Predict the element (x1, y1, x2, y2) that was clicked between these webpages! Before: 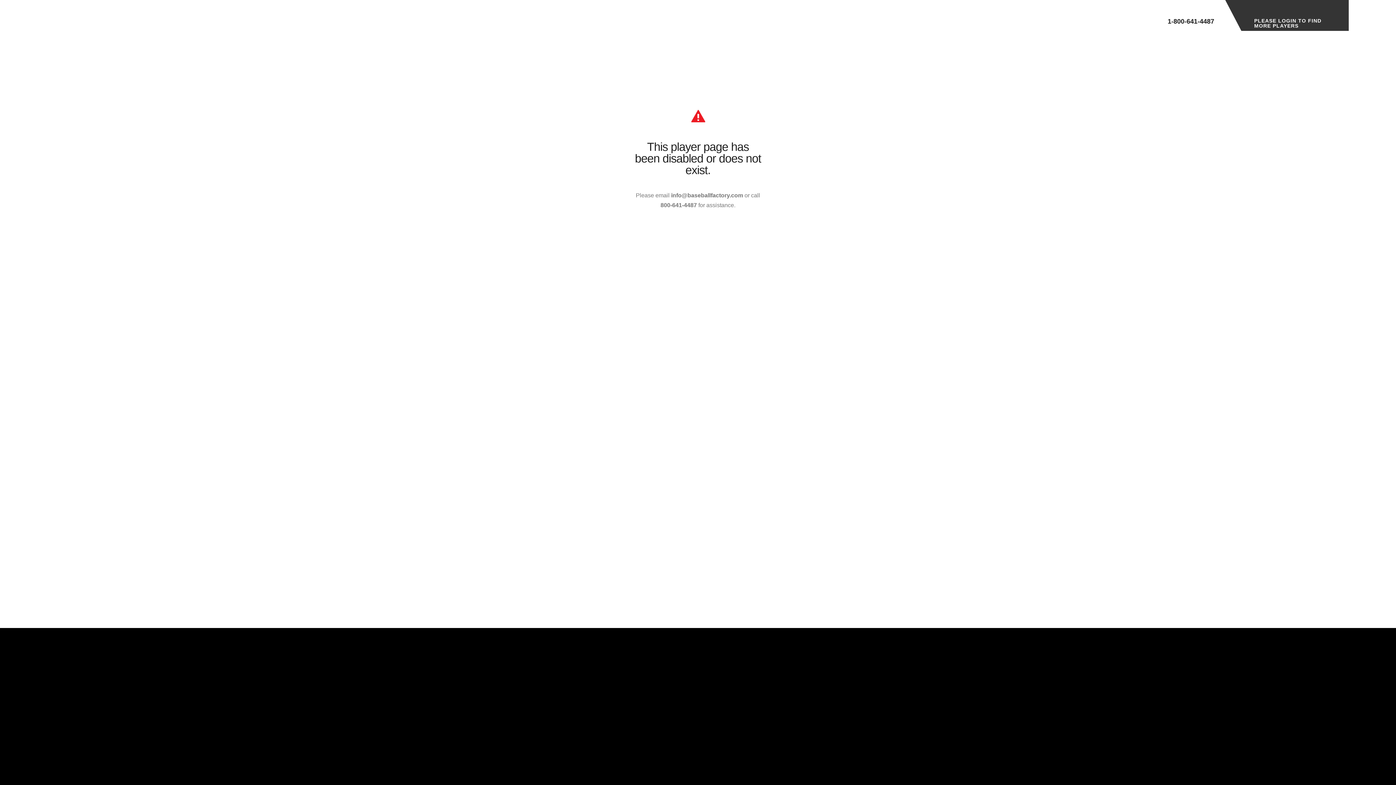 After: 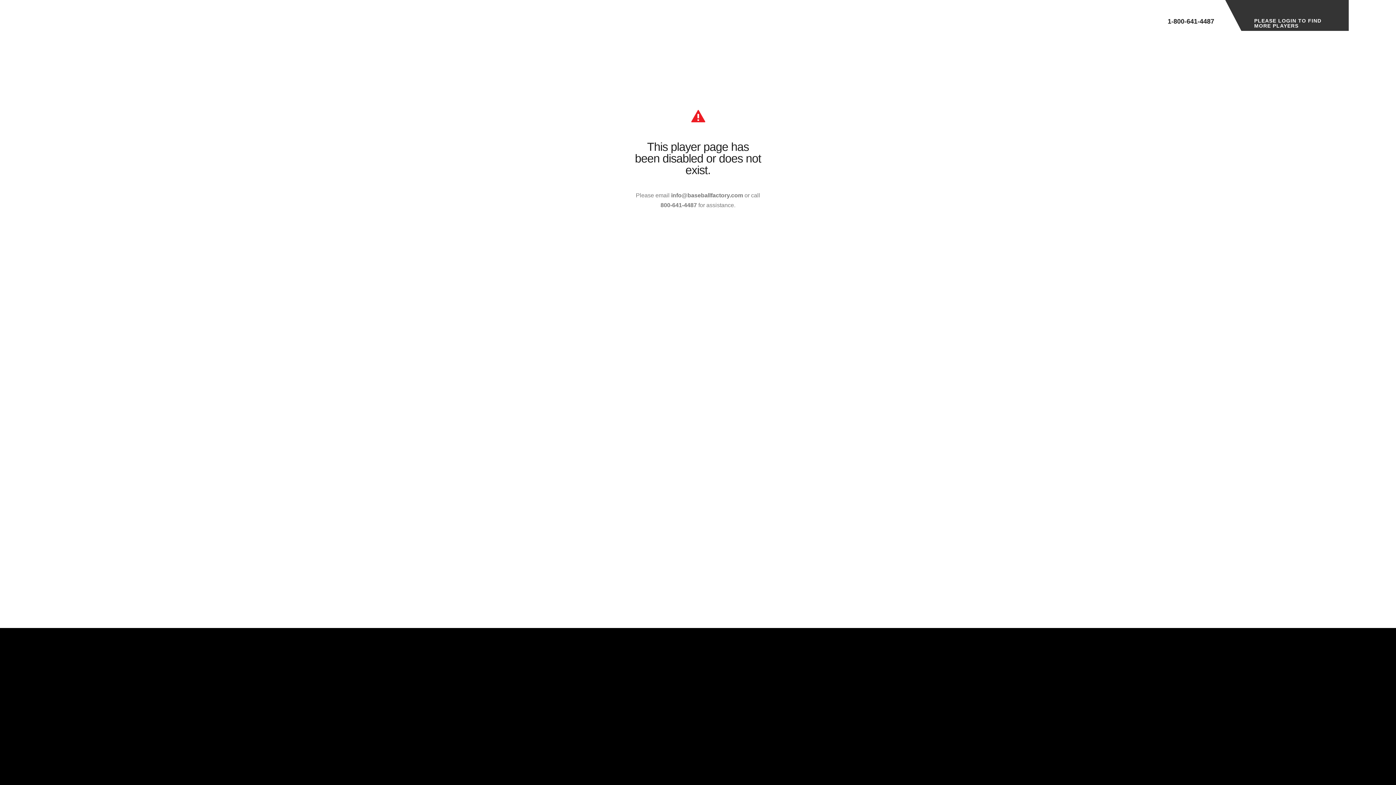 Action: bbox: (1168, 0, 1214, 24) label: 1-800-641-4487